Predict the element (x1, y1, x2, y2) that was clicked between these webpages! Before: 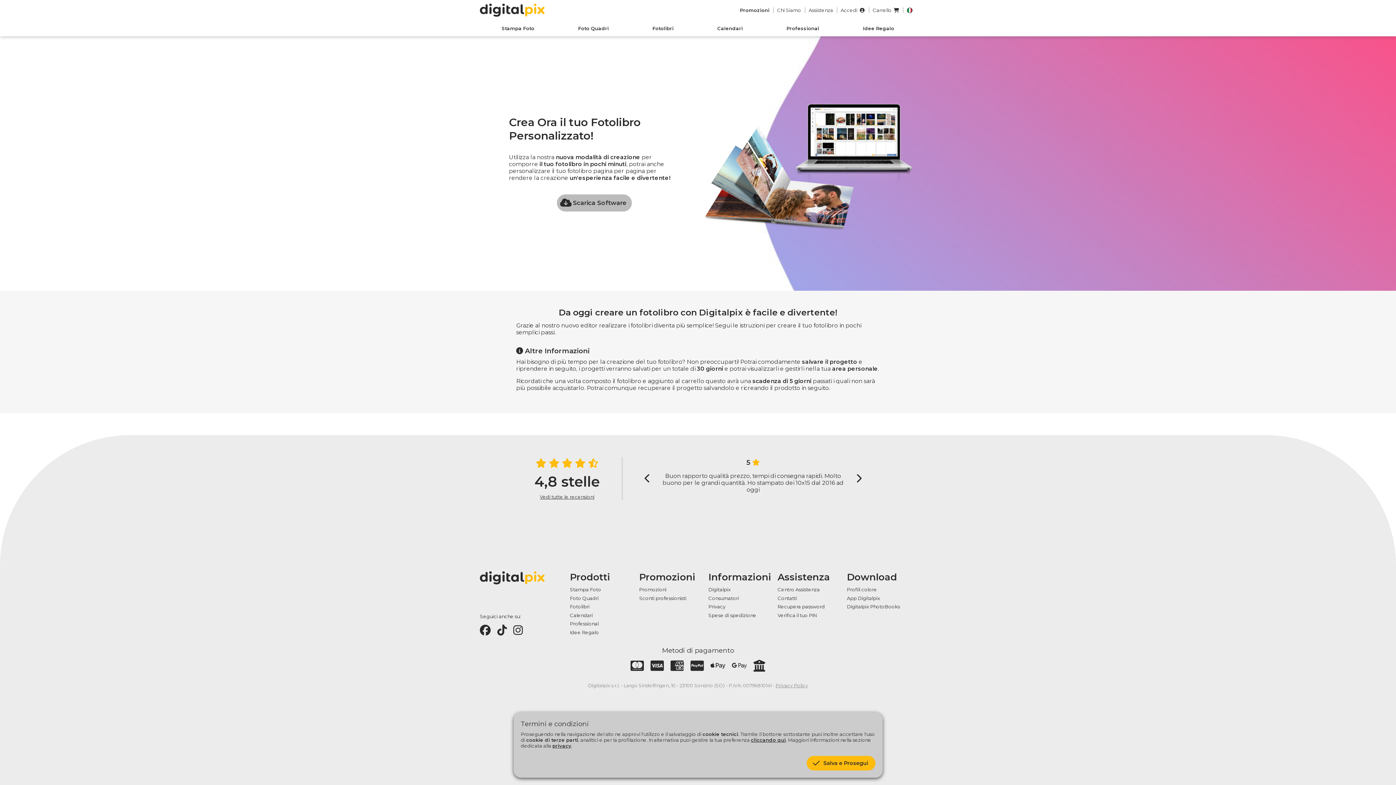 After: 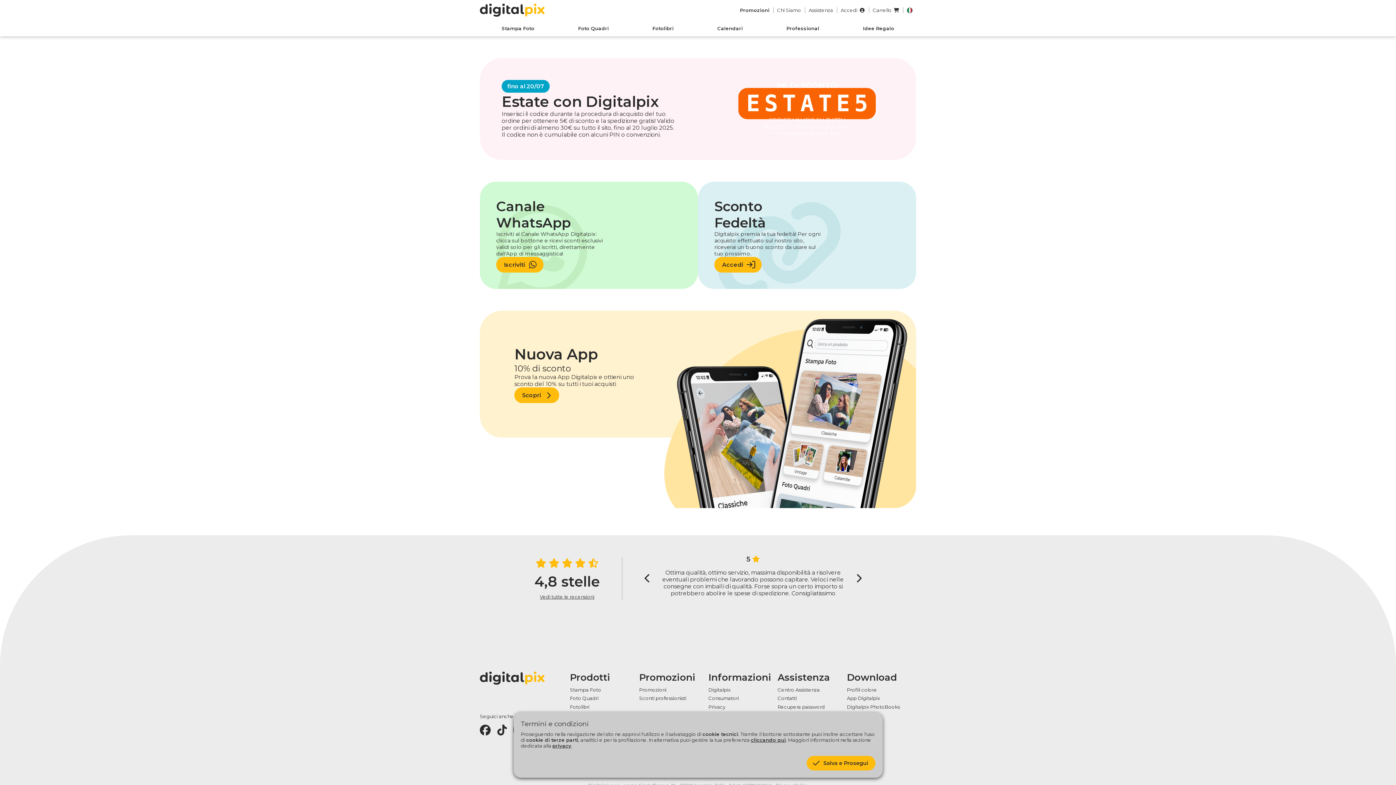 Action: bbox: (639, 586, 708, 592) label: Promozioni